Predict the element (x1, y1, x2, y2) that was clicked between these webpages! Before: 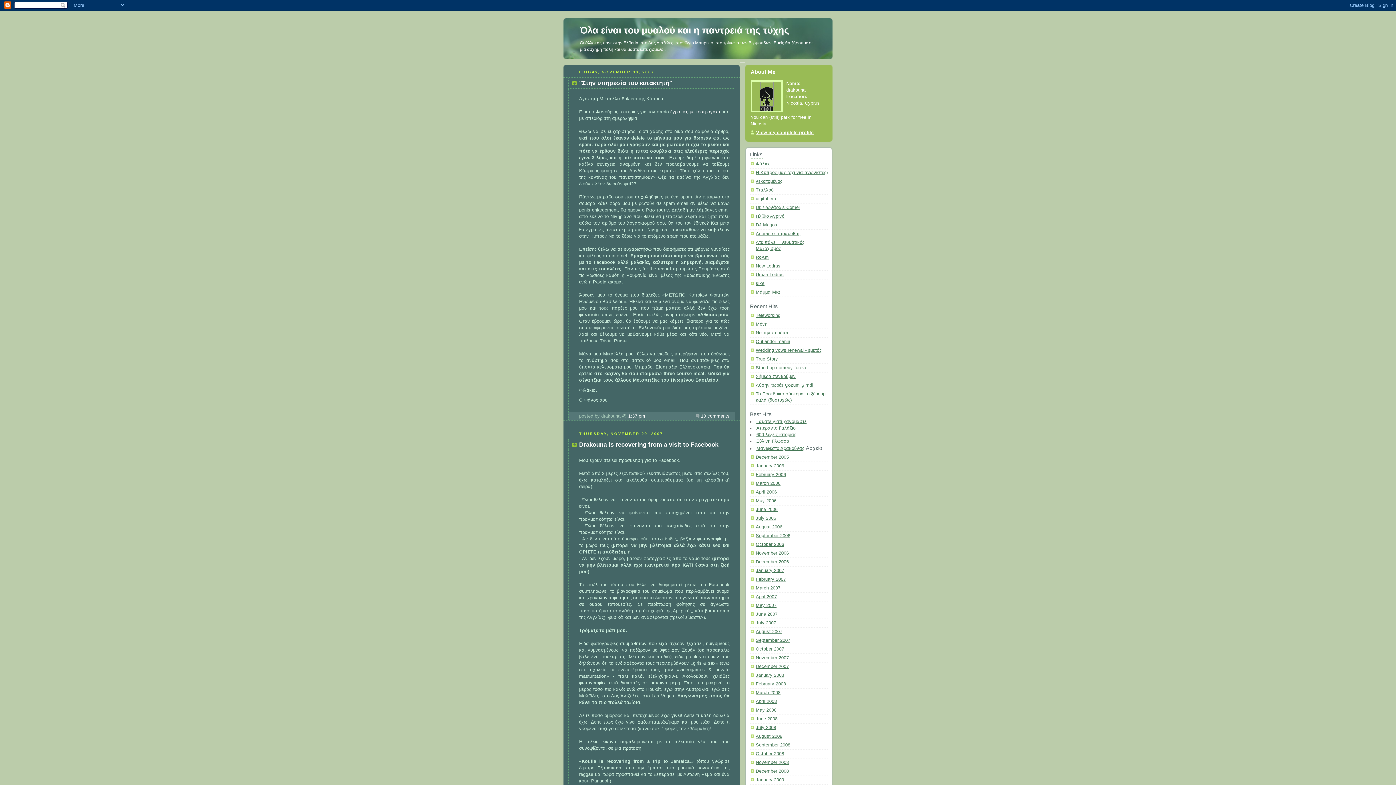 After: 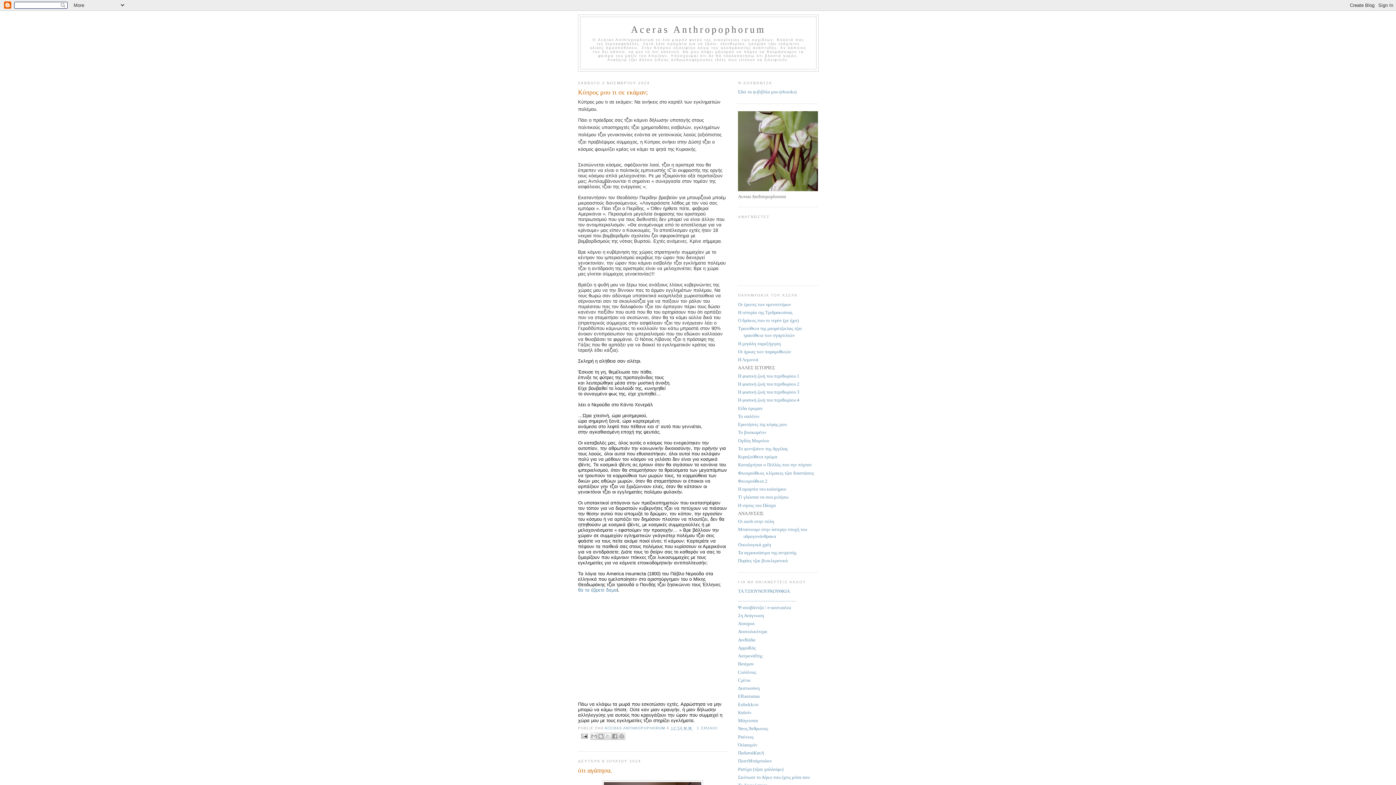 Action: bbox: (756, 231, 800, 236) label: Aceras ο παραμυθάς